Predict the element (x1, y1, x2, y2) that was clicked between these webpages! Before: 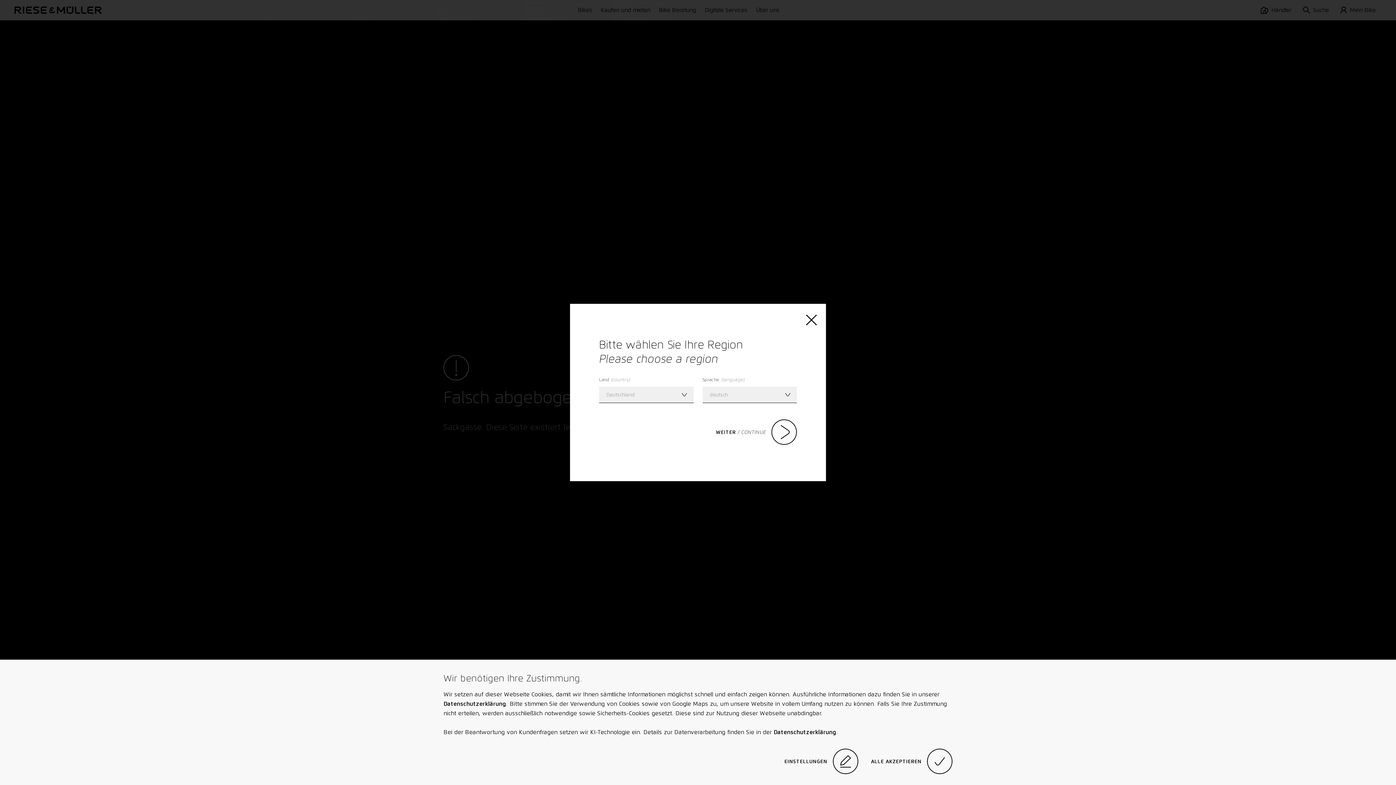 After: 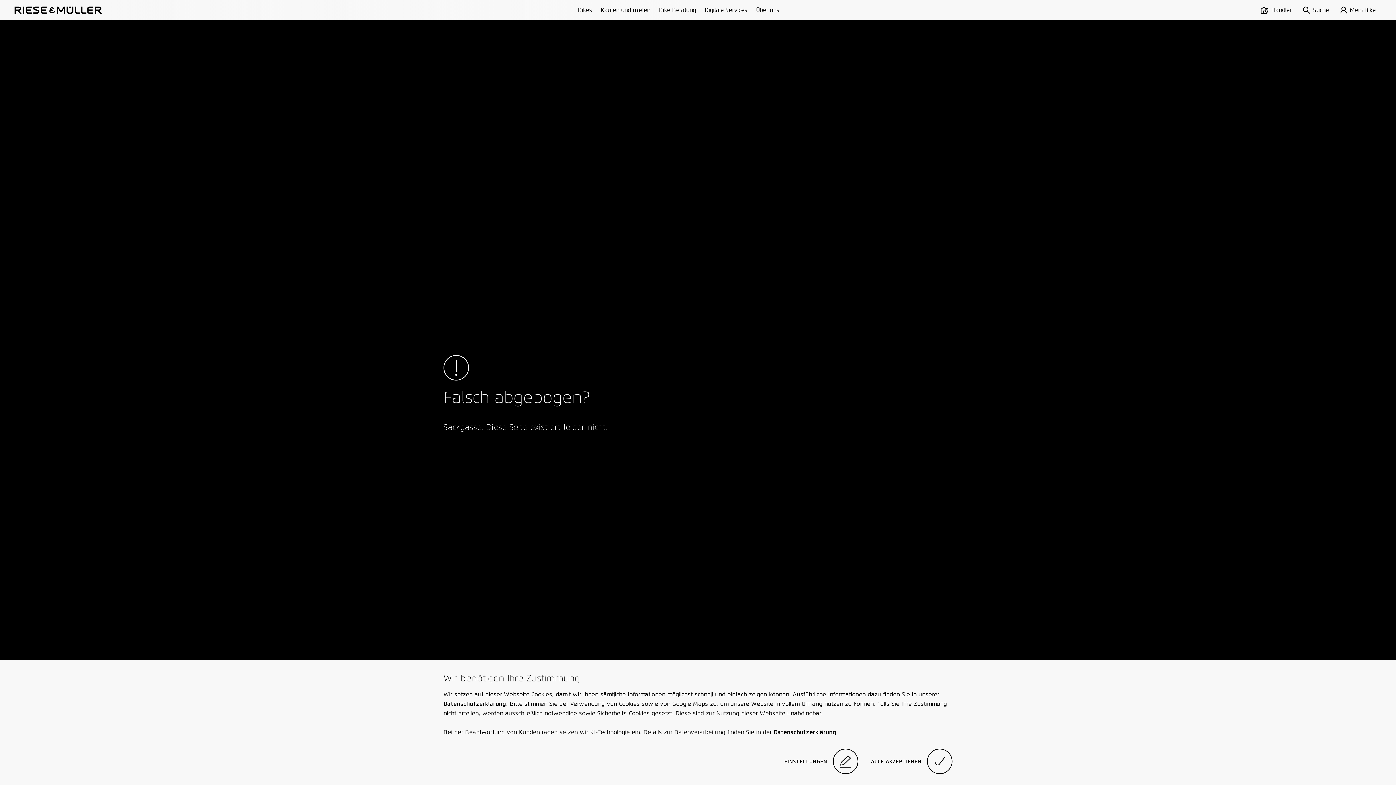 Action: bbox: (806, 314, 817, 327)